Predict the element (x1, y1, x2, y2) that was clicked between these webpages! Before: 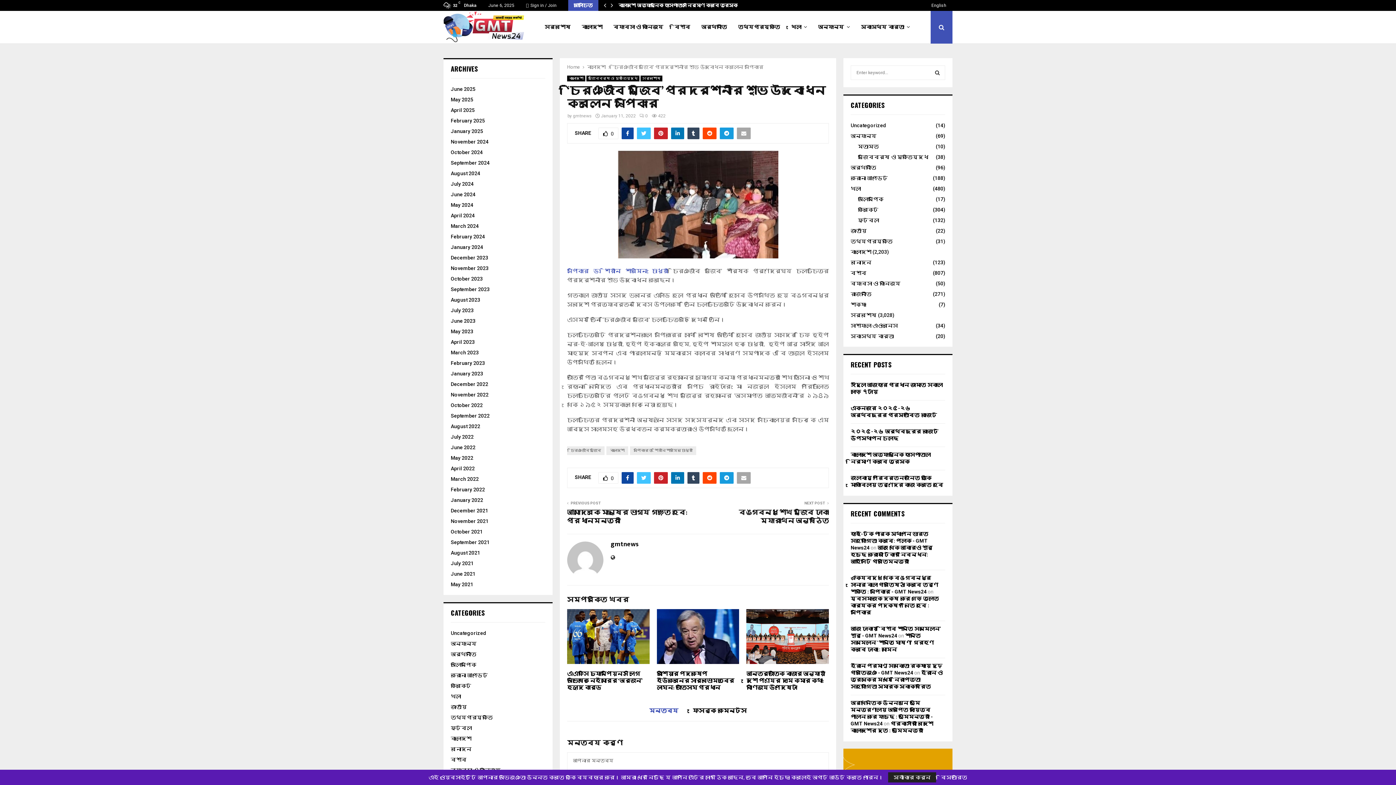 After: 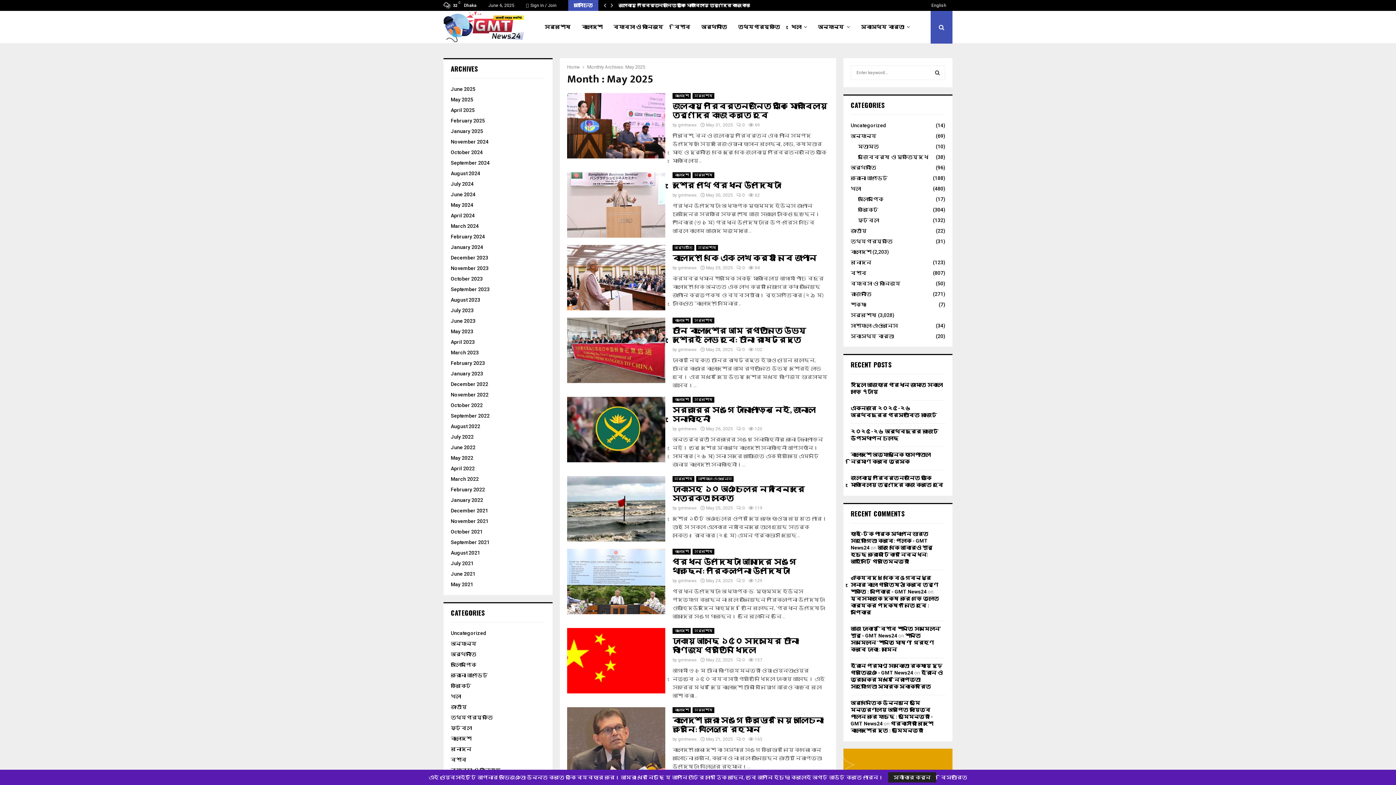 Action: bbox: (450, 96, 473, 102) label: May 2025